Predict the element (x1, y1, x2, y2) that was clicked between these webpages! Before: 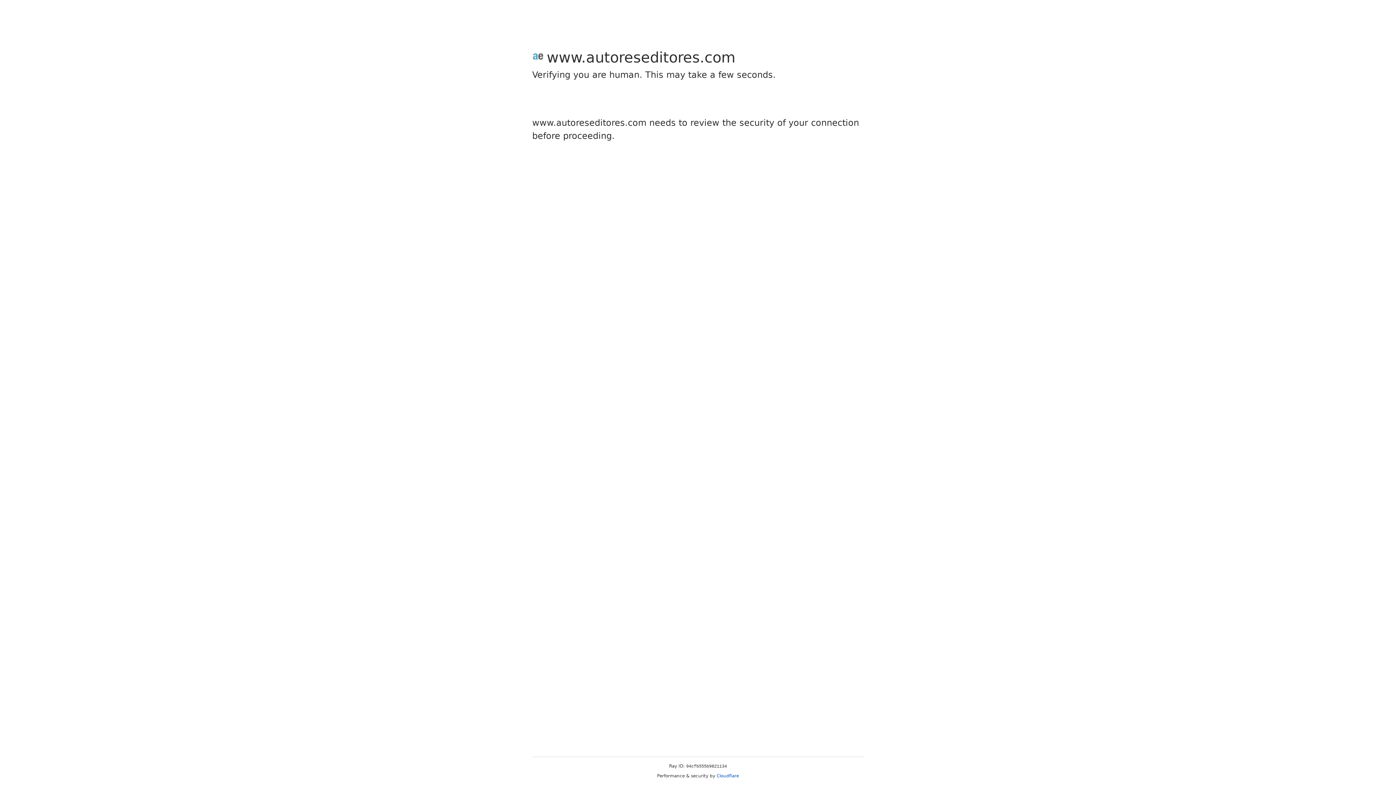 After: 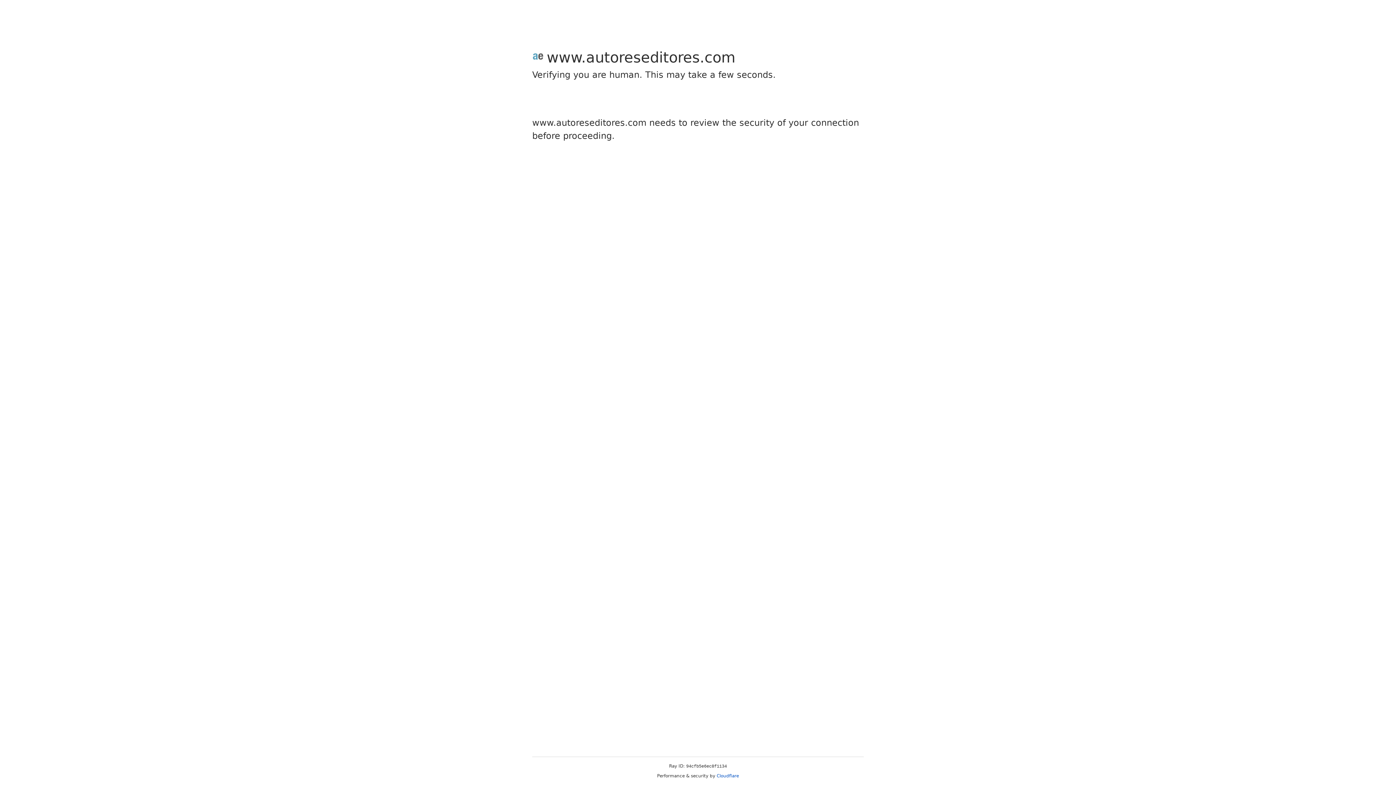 Action: label: Cloudflare bbox: (716, 773, 739, 778)